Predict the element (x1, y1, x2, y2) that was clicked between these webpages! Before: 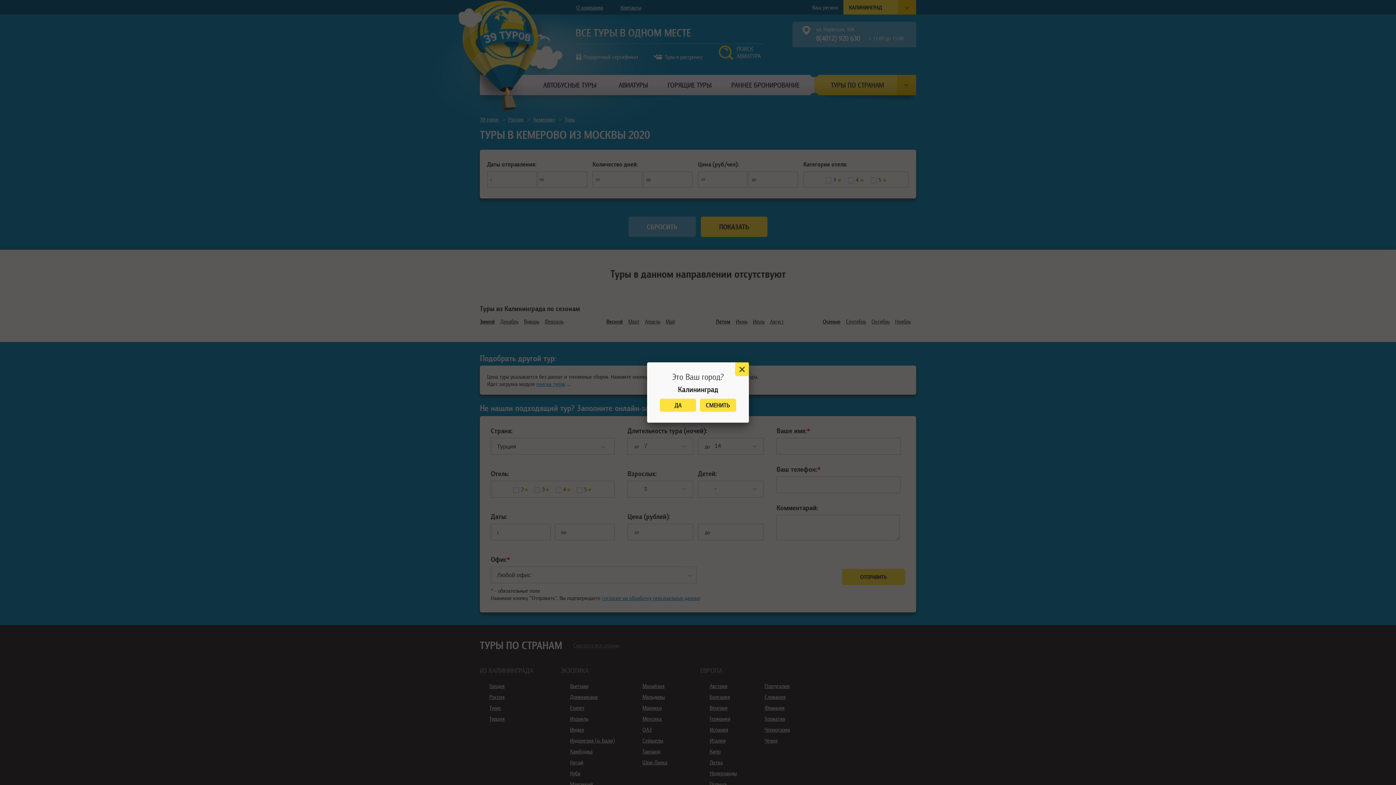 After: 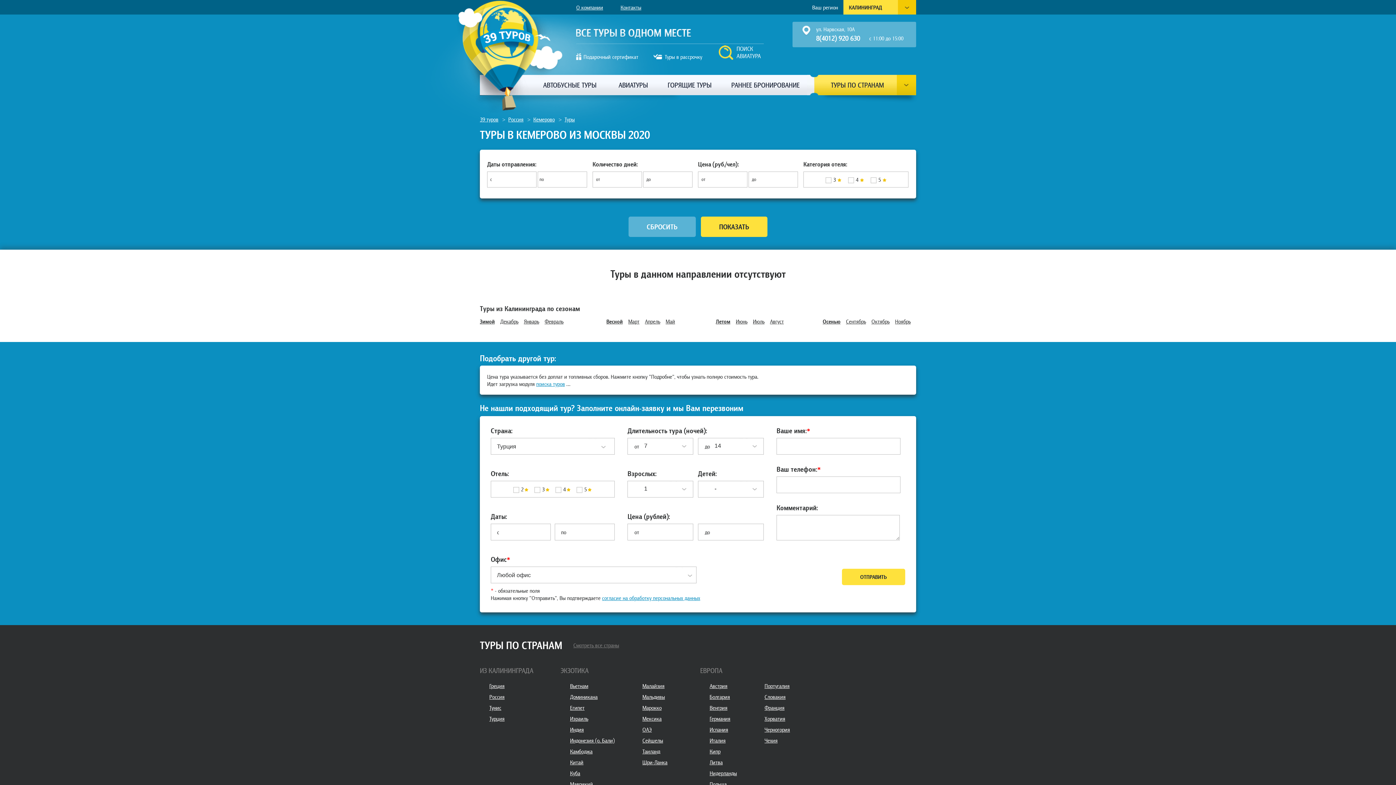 Action: bbox: (660, 398, 696, 412) label: ДА